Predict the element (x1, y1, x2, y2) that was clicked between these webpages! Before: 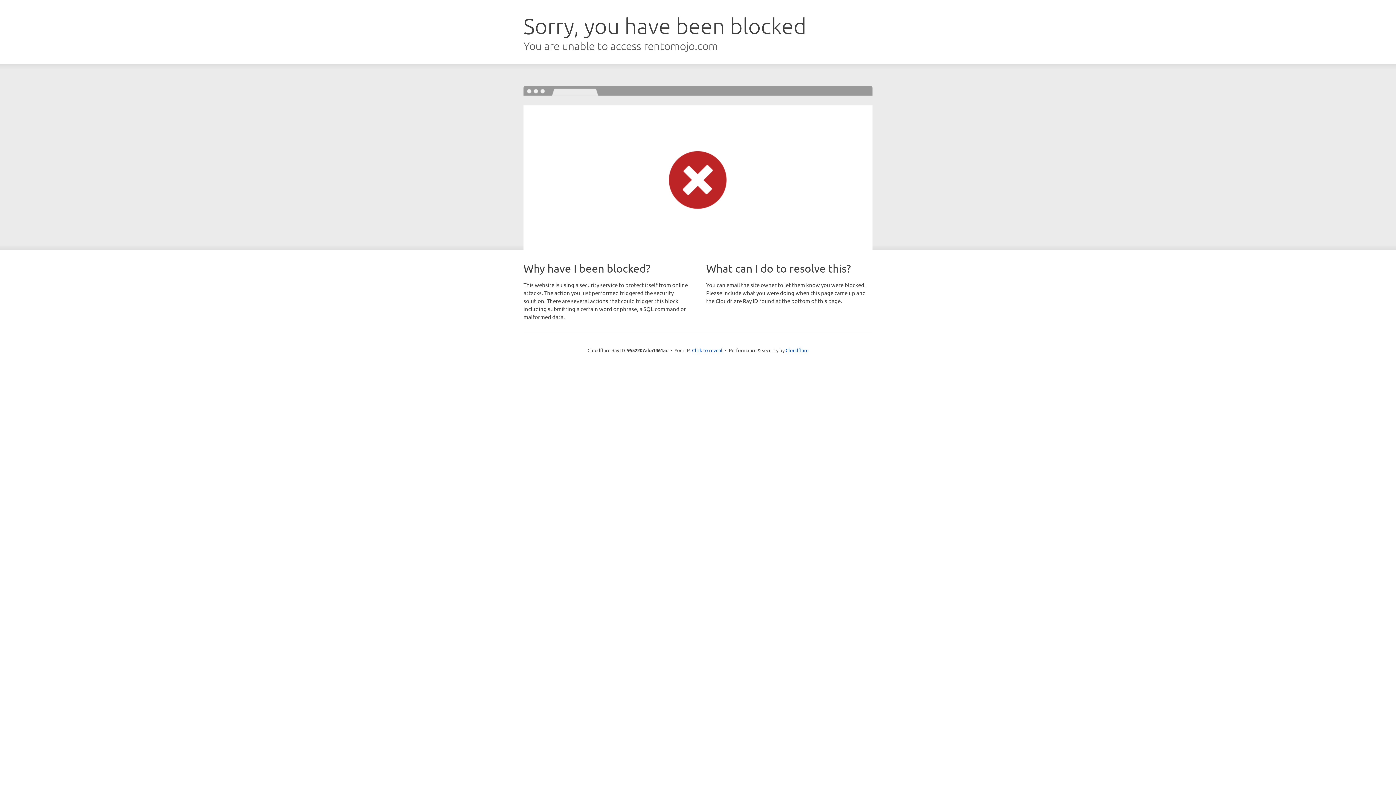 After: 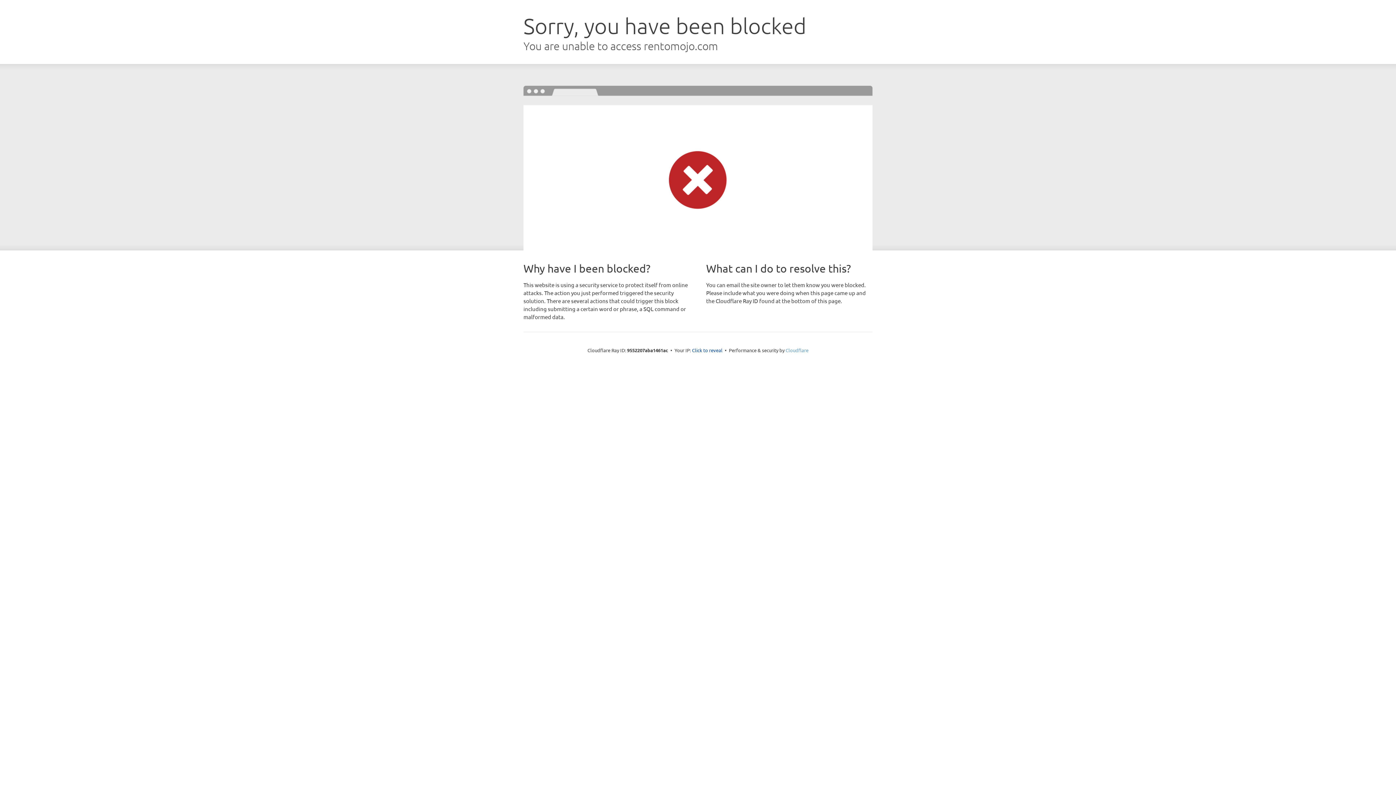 Action: bbox: (785, 347, 808, 353) label: Cloudflare